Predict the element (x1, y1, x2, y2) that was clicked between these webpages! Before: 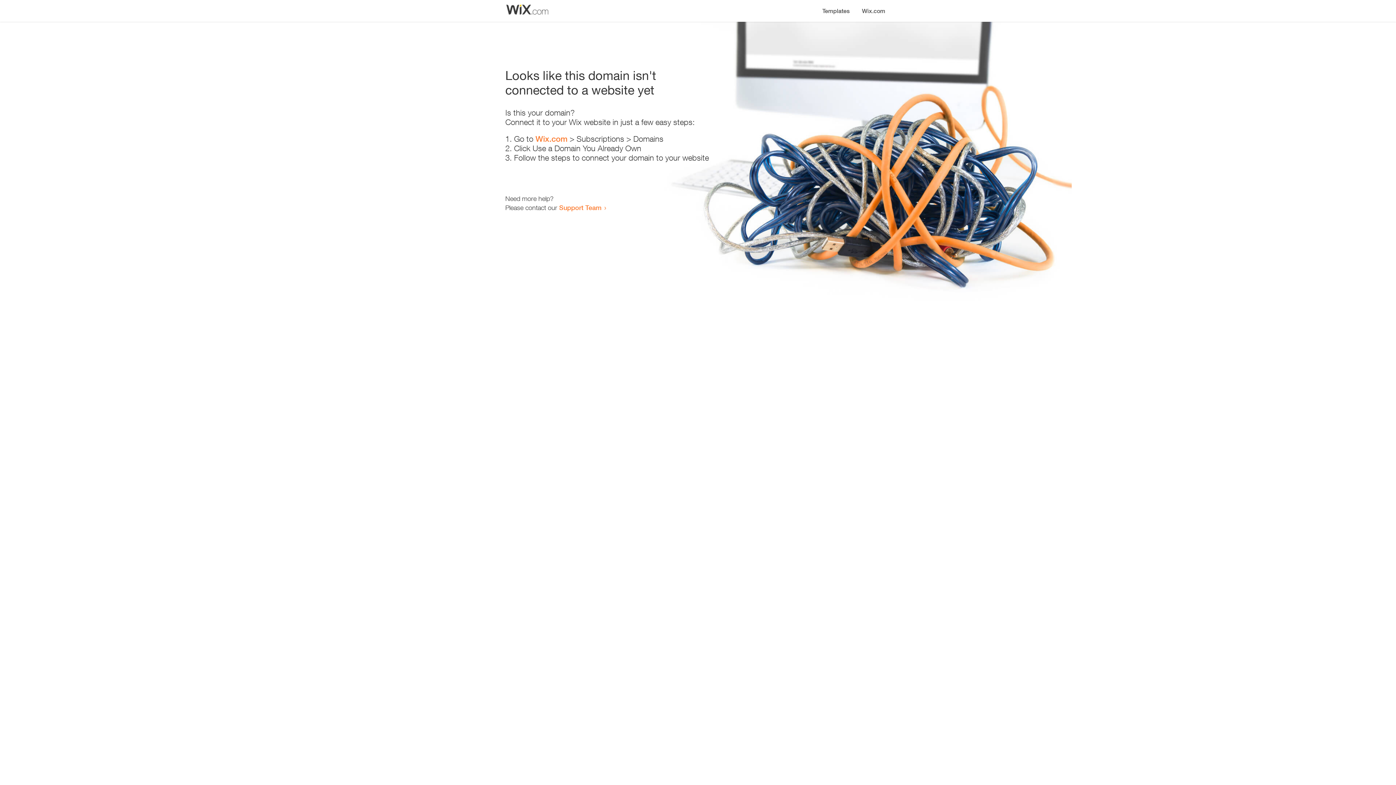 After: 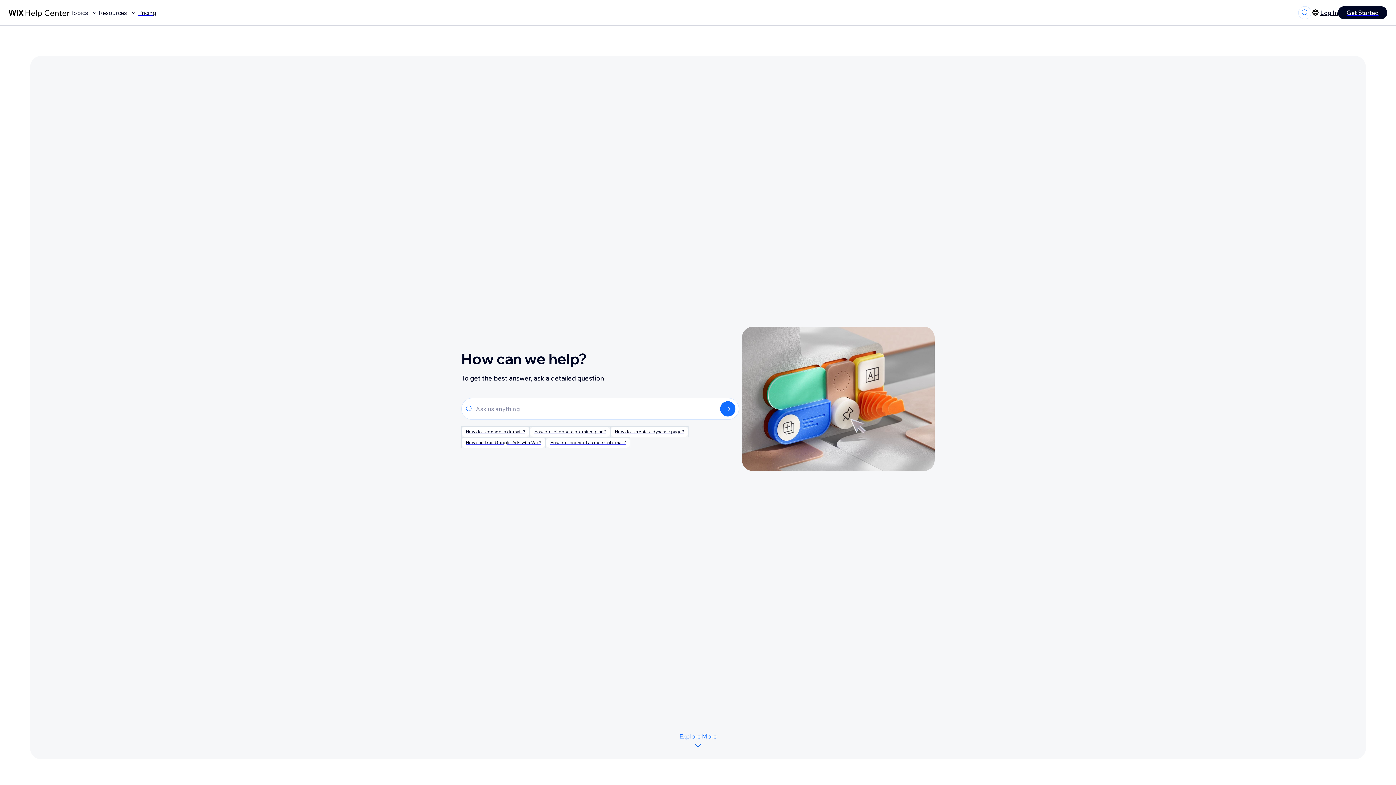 Action: bbox: (559, 203, 601, 211) label: Support Team